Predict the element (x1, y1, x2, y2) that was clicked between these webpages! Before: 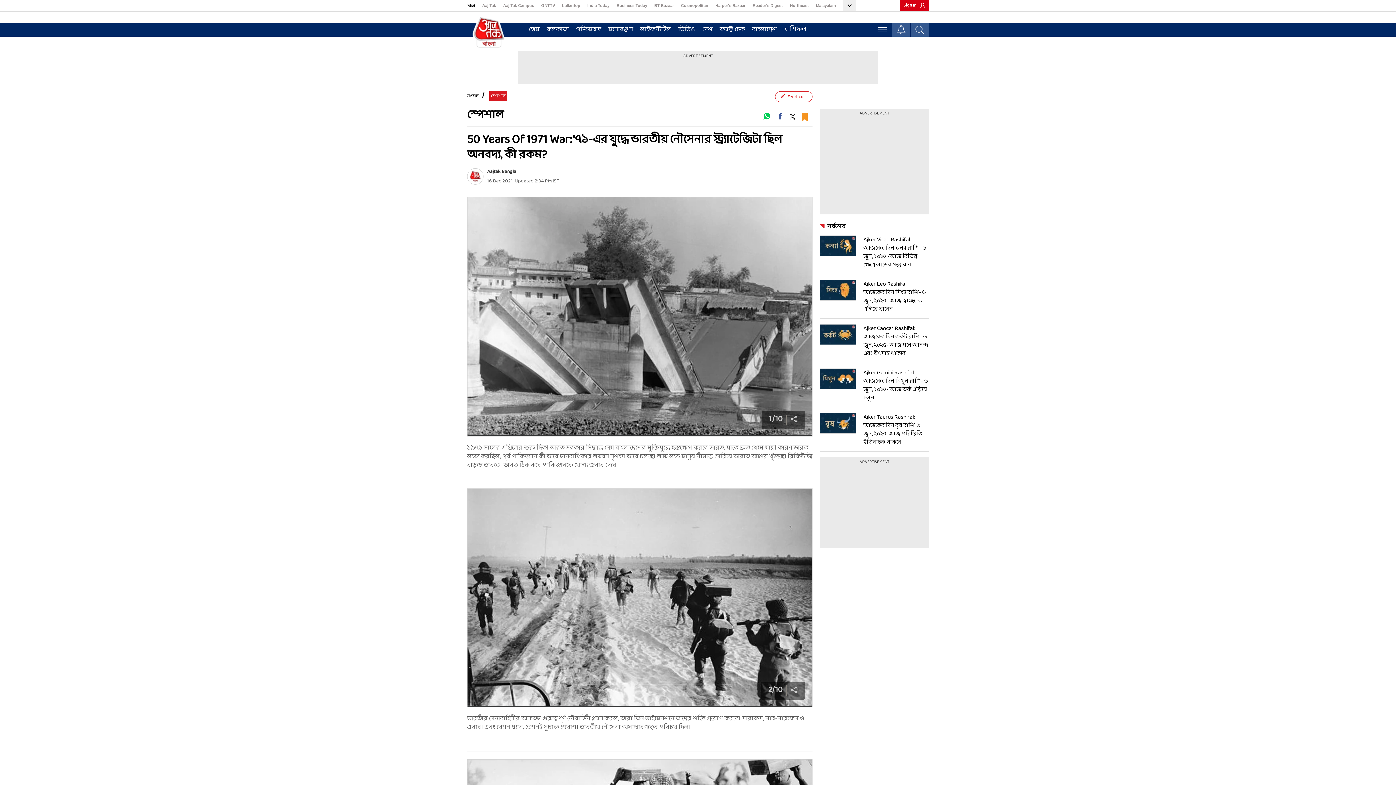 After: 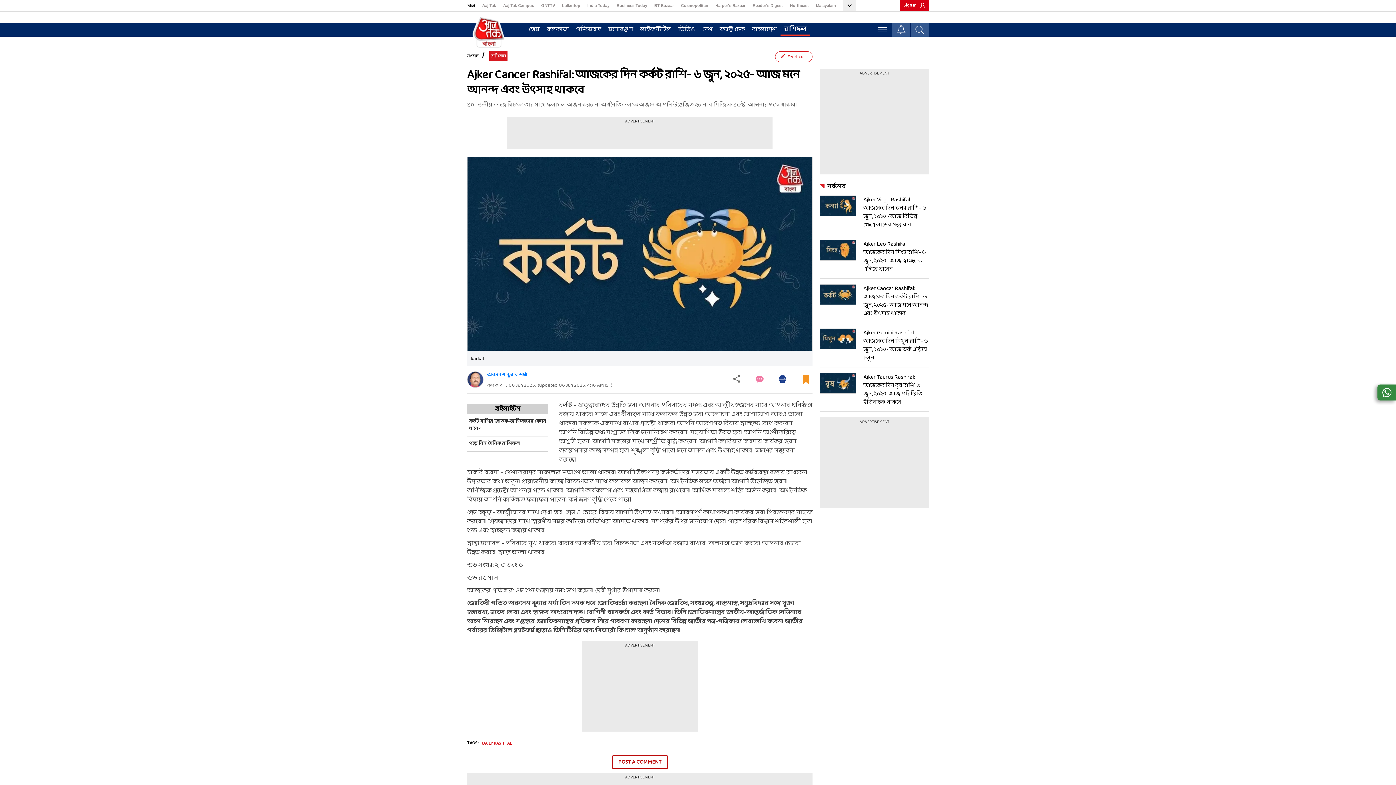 Action: bbox: (820, 324, 929, 357) label: Ajker Cancer Rashifal: আজকের দিন কর্কট রাশি- ৬ জুন, ২০২৫- আজ মনে আনন্দ এবং উৎসাহ থাকবে